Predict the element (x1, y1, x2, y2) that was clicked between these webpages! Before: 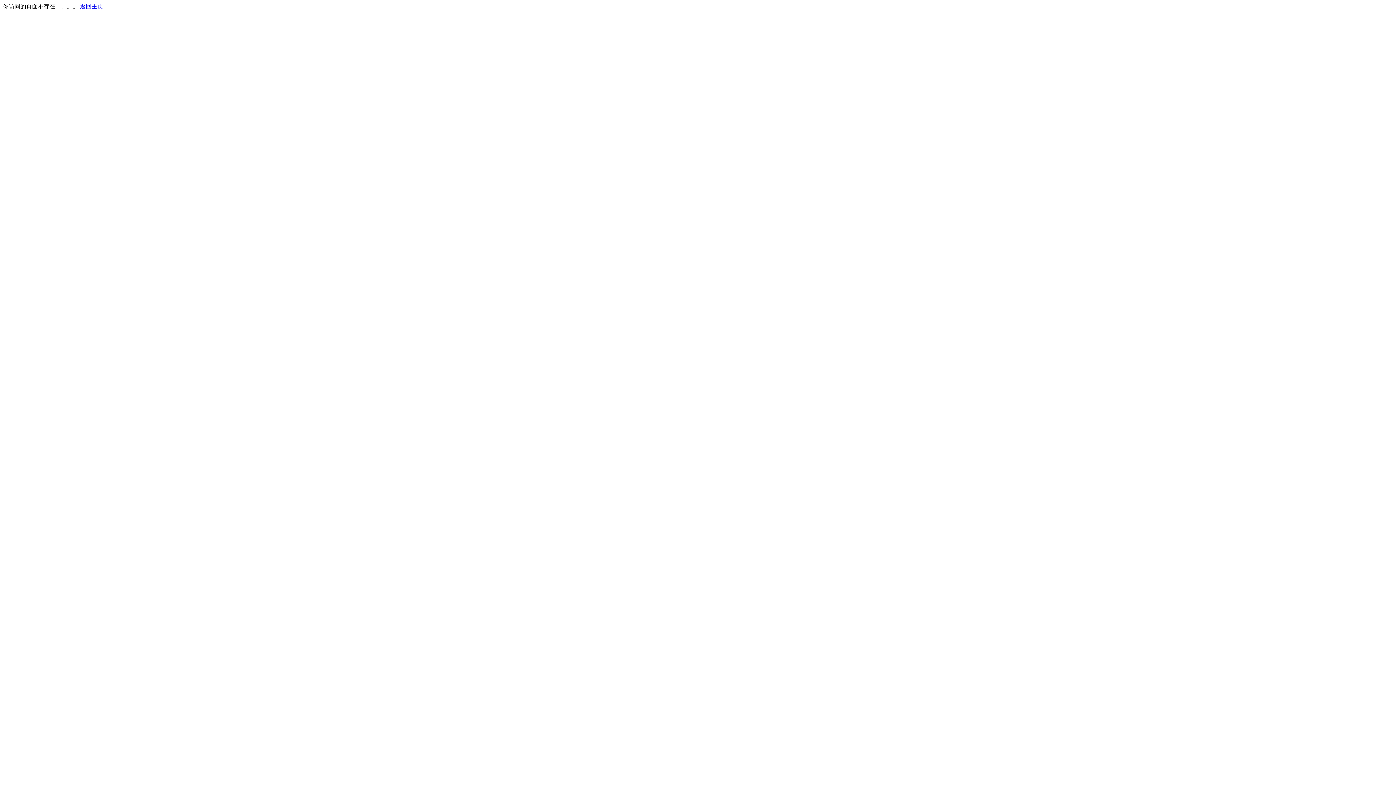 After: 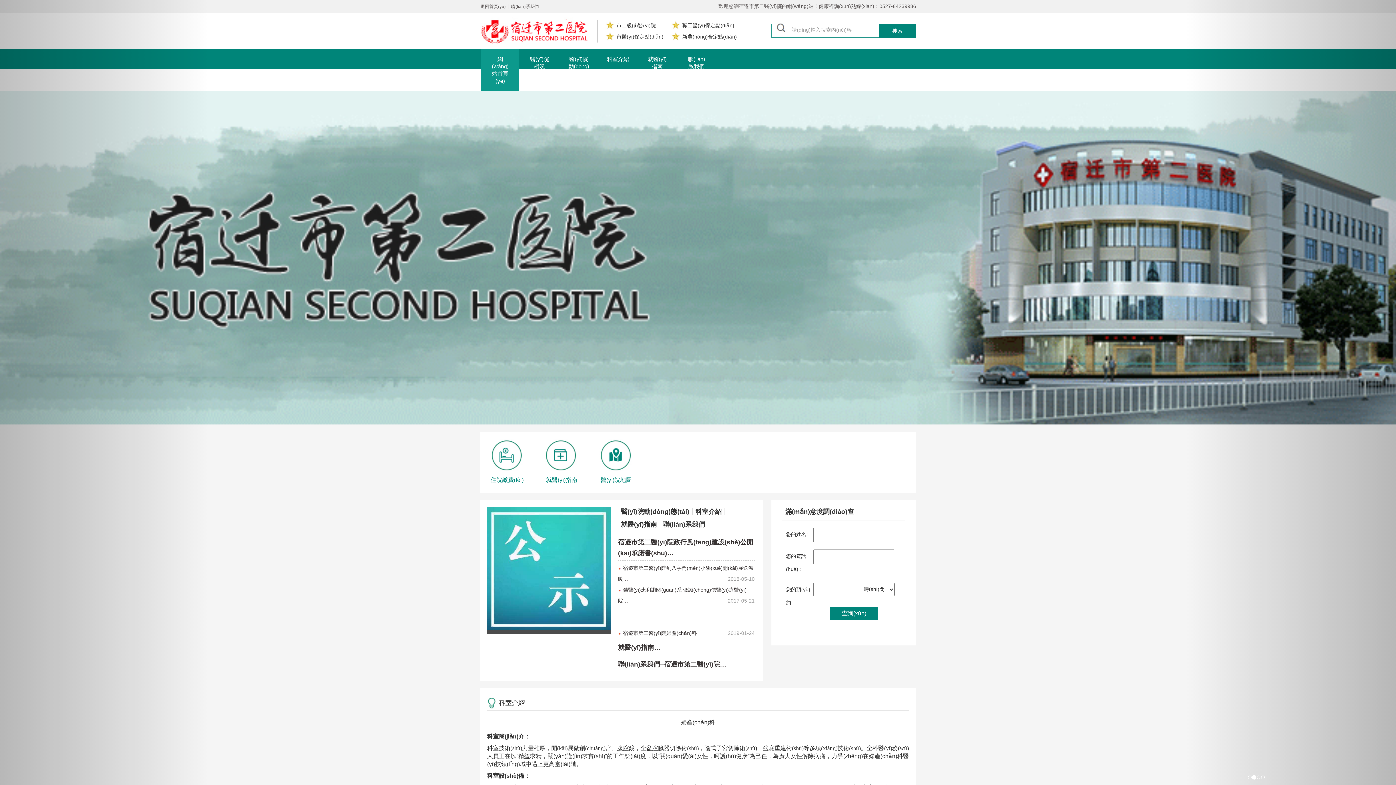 Action: label: 返回主页 bbox: (80, 3, 103, 9)